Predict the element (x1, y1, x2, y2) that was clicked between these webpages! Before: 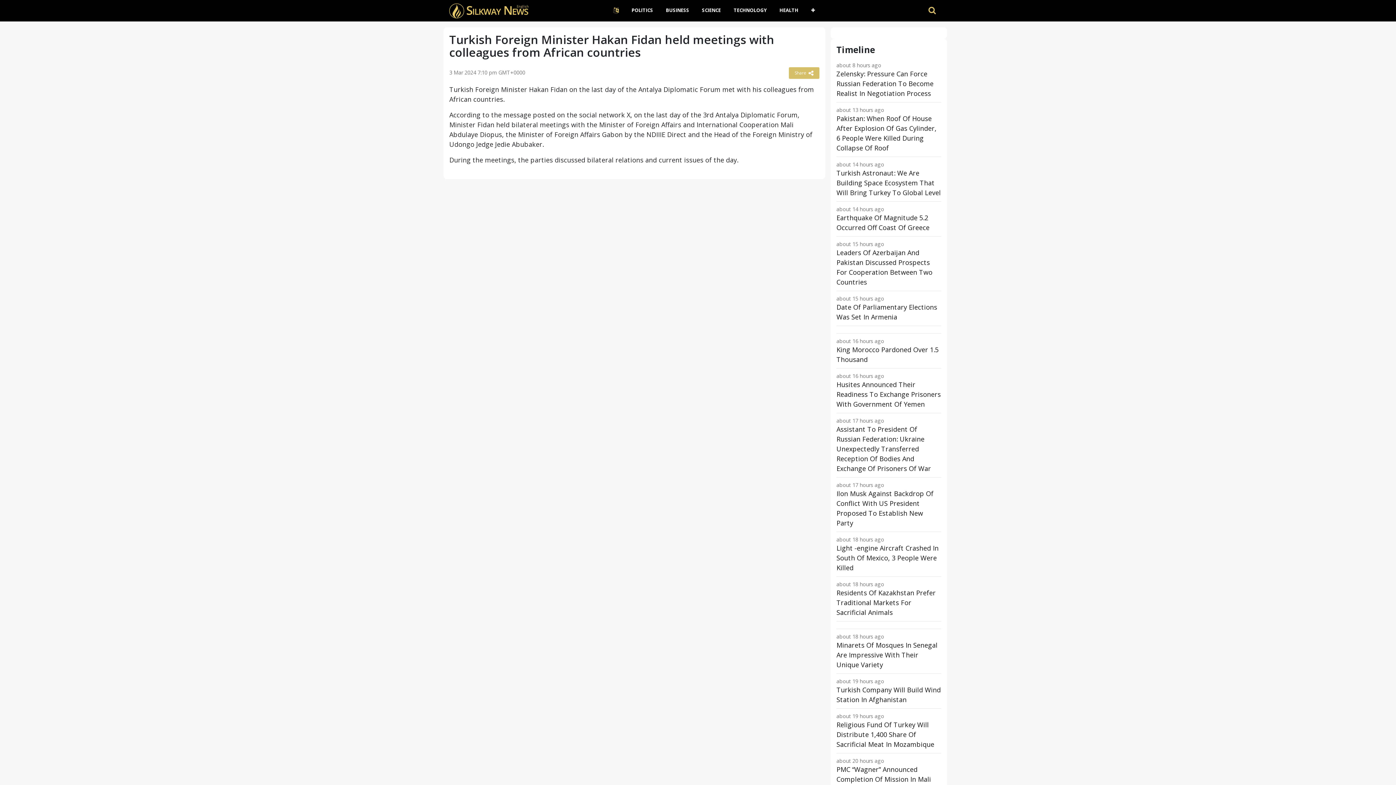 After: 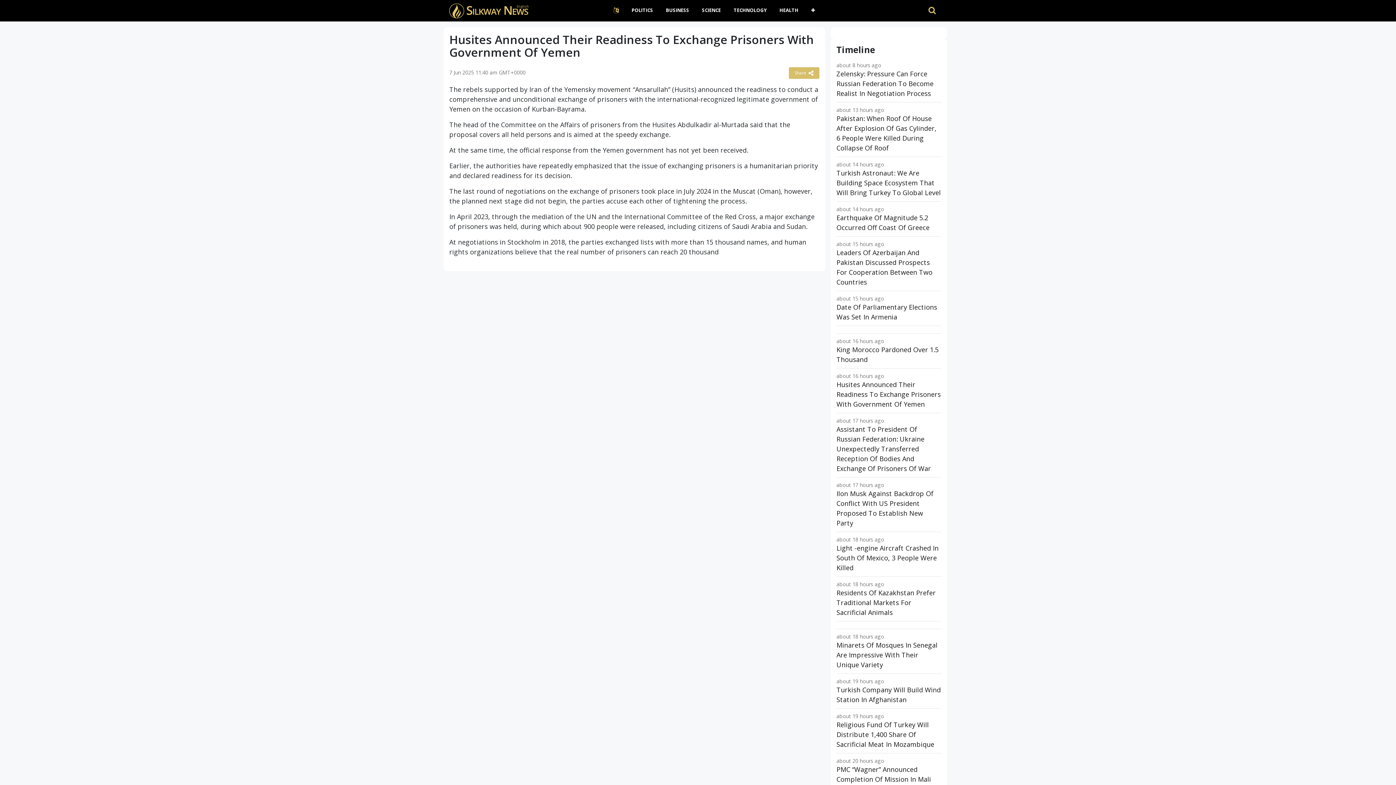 Action: bbox: (836, 380, 941, 408) label: Husites Announced Their Readiness To Exchange Prisoners With Government Of Yemen